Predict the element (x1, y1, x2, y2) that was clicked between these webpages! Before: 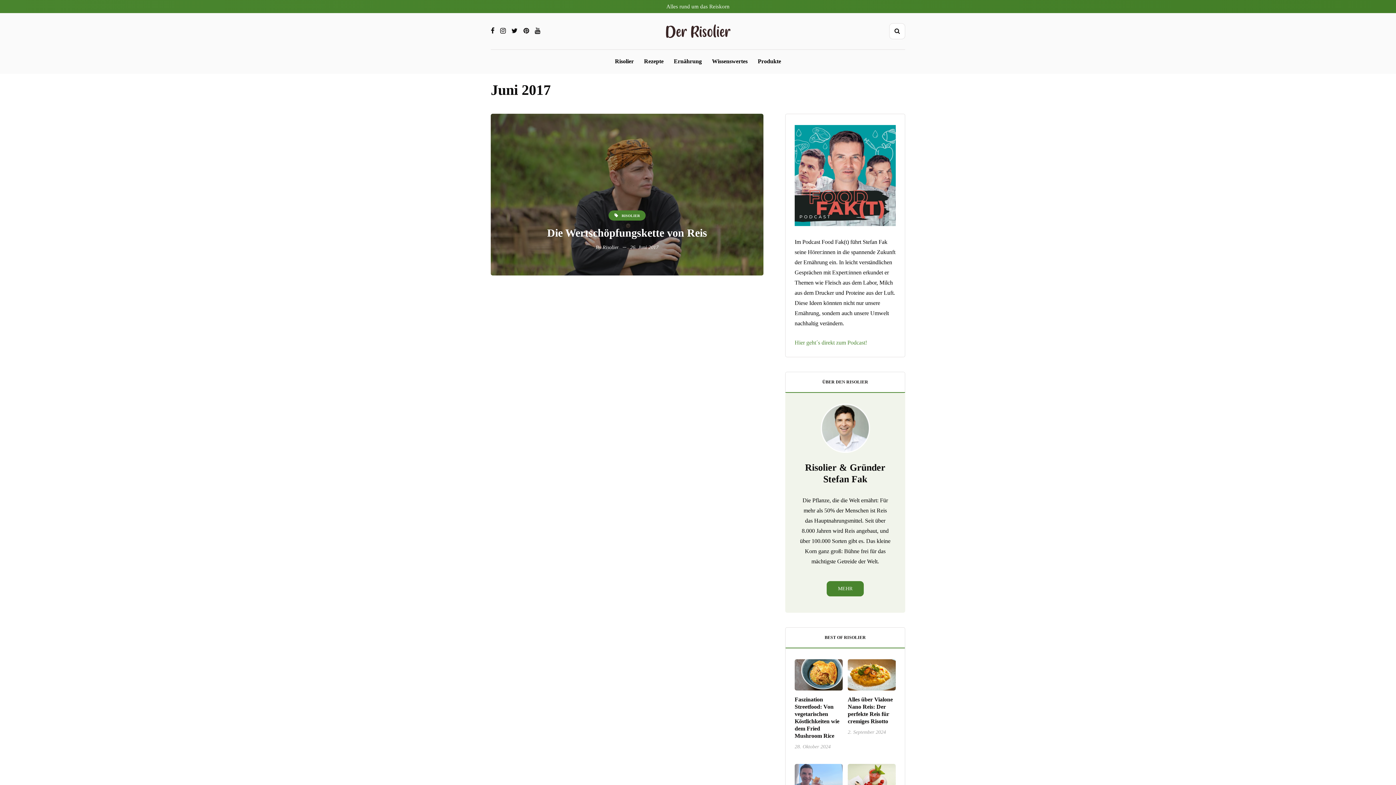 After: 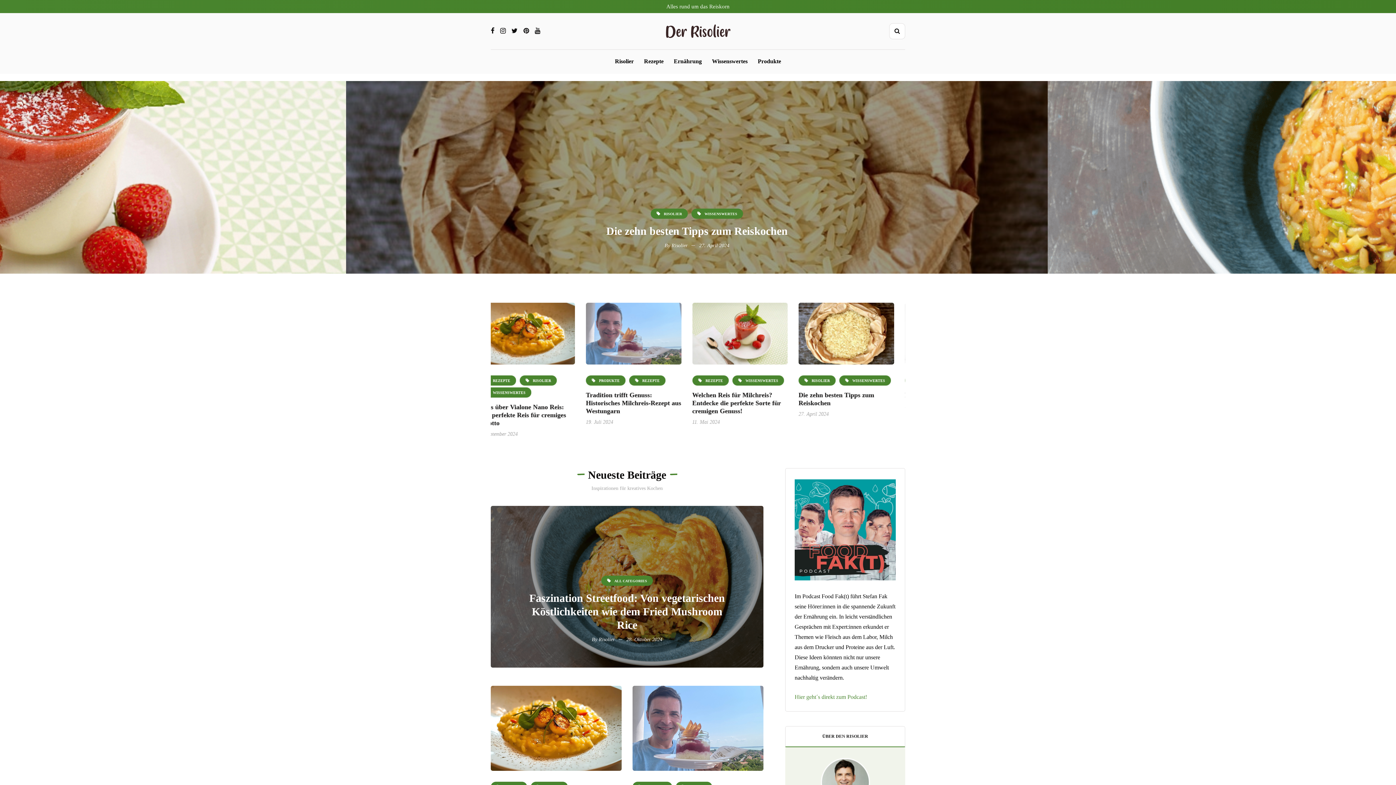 Action: bbox: (665, 27, 730, 33)